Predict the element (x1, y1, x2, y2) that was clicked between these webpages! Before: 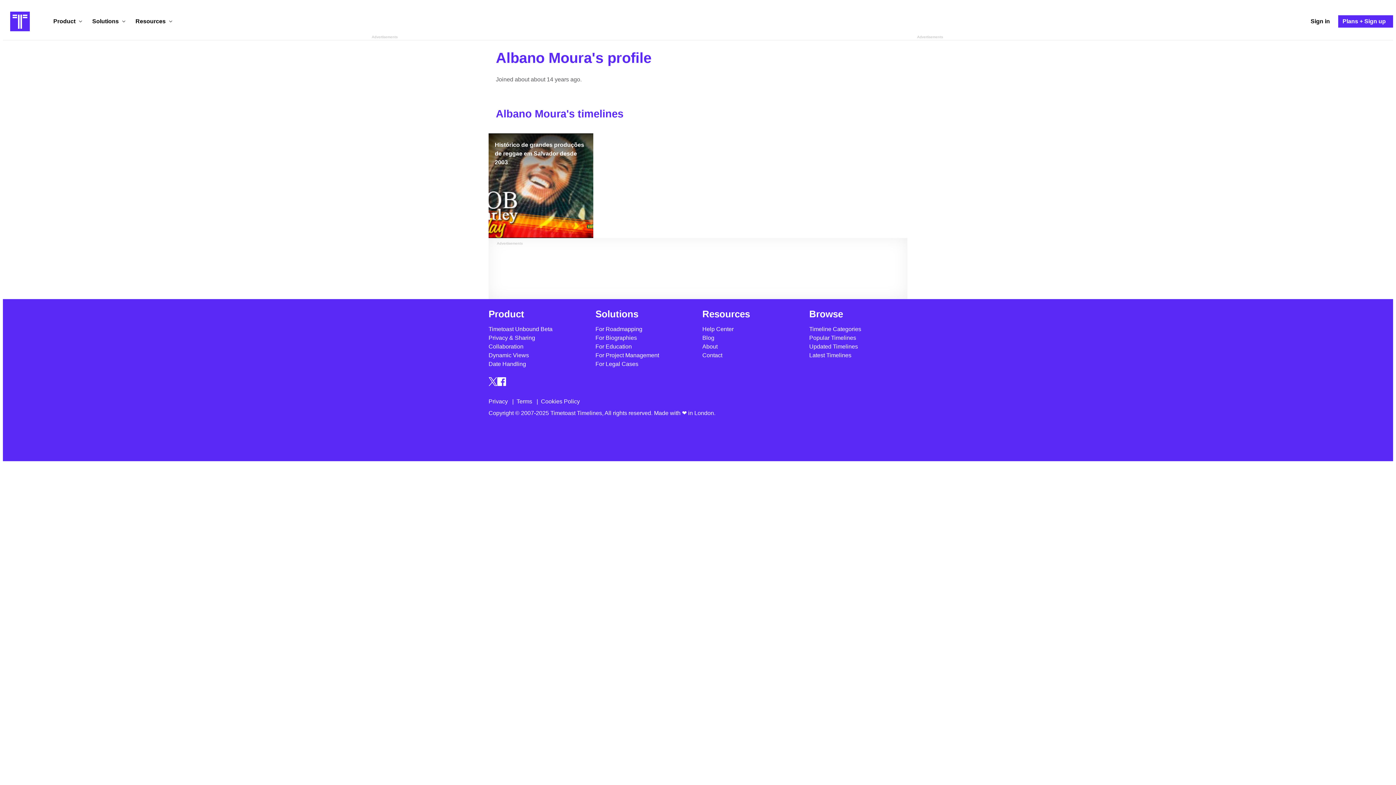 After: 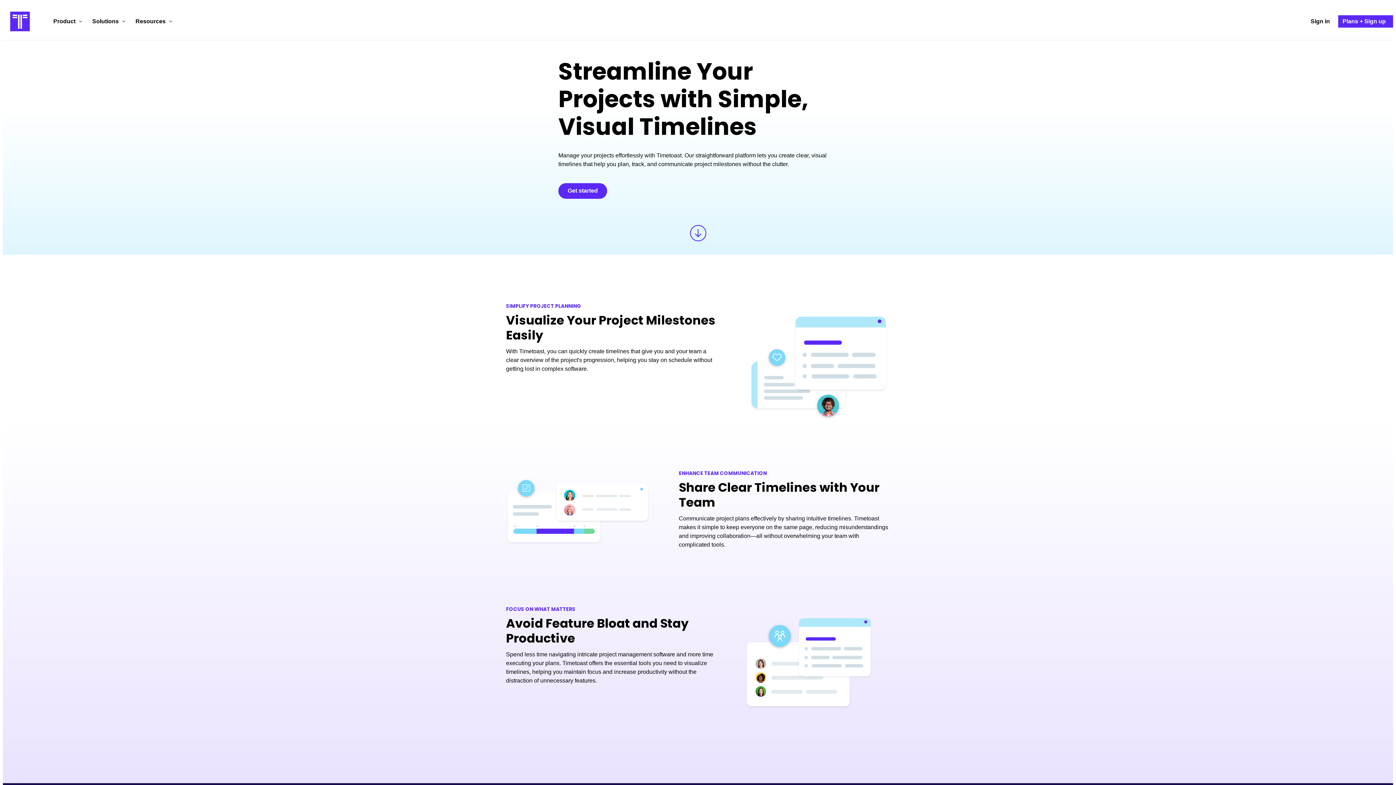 Action: bbox: (595, 352, 659, 358) label: For Project Management